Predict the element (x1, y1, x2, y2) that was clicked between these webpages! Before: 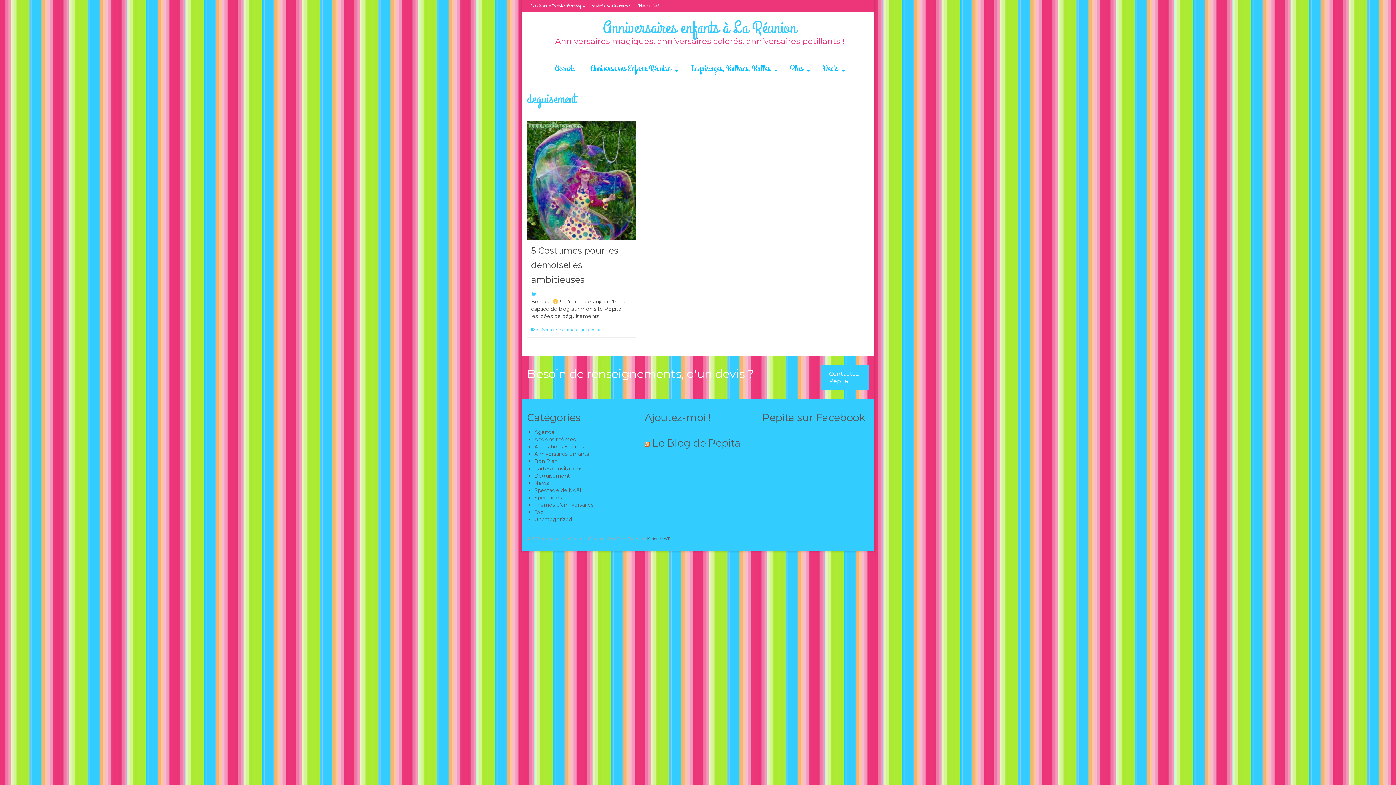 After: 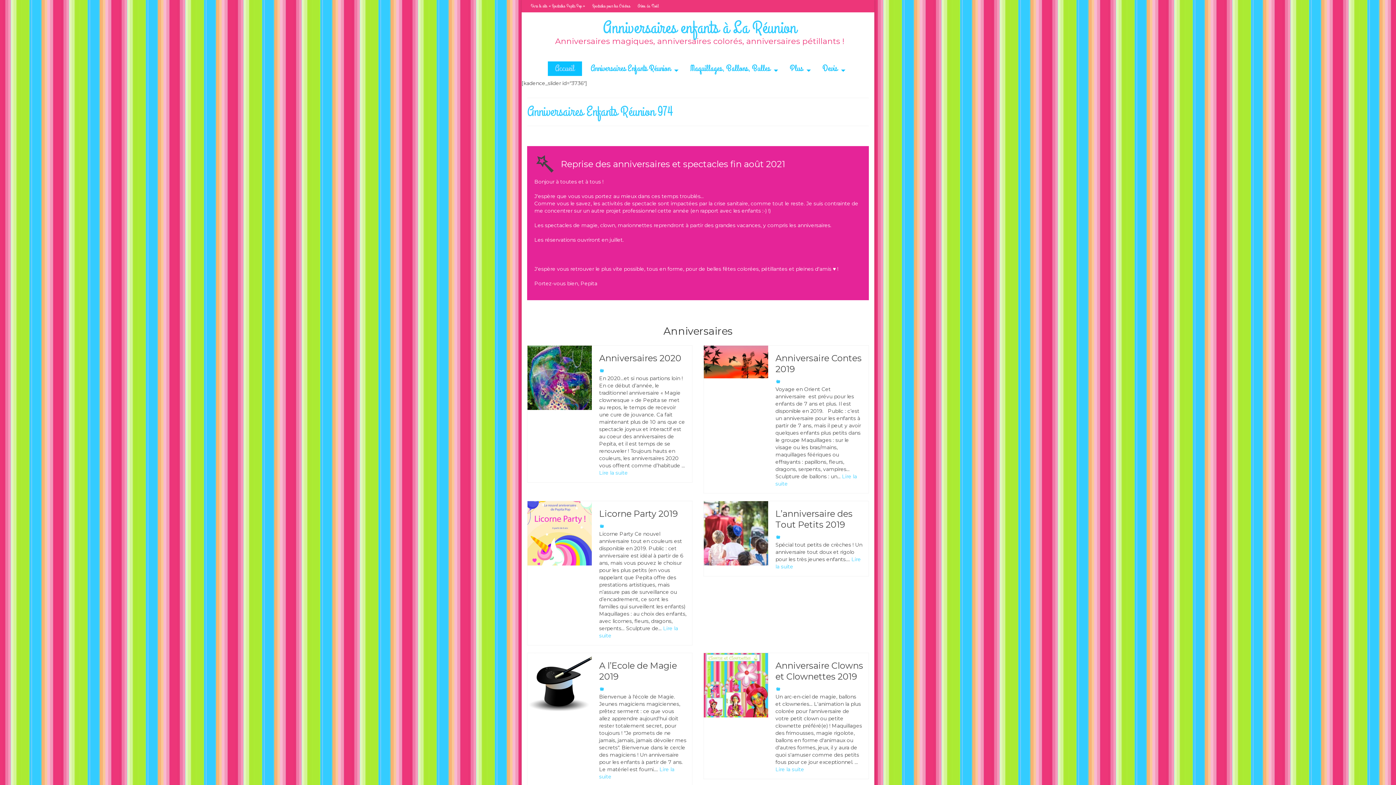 Action: bbox: (583, 61, 681, 76) label: Anniversaires Enfants Réunion